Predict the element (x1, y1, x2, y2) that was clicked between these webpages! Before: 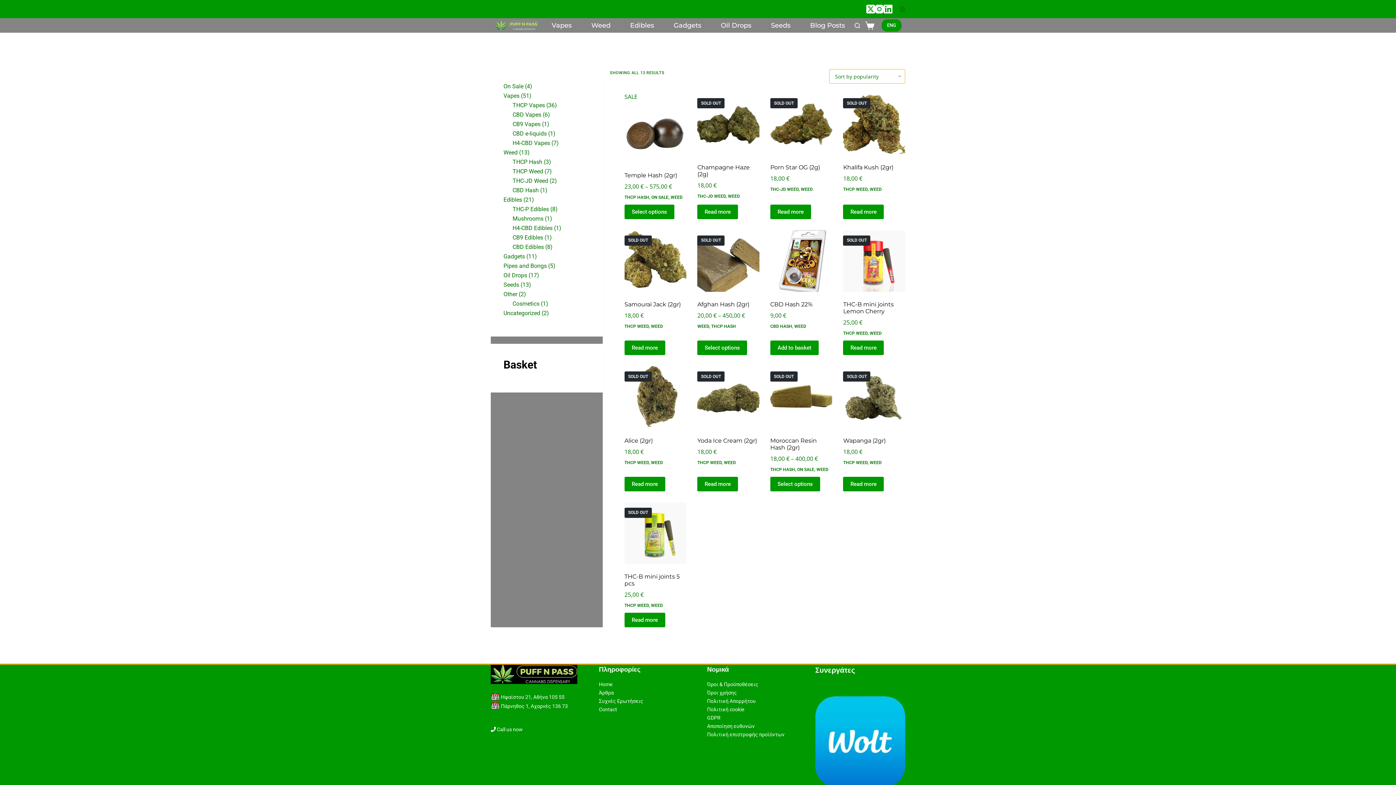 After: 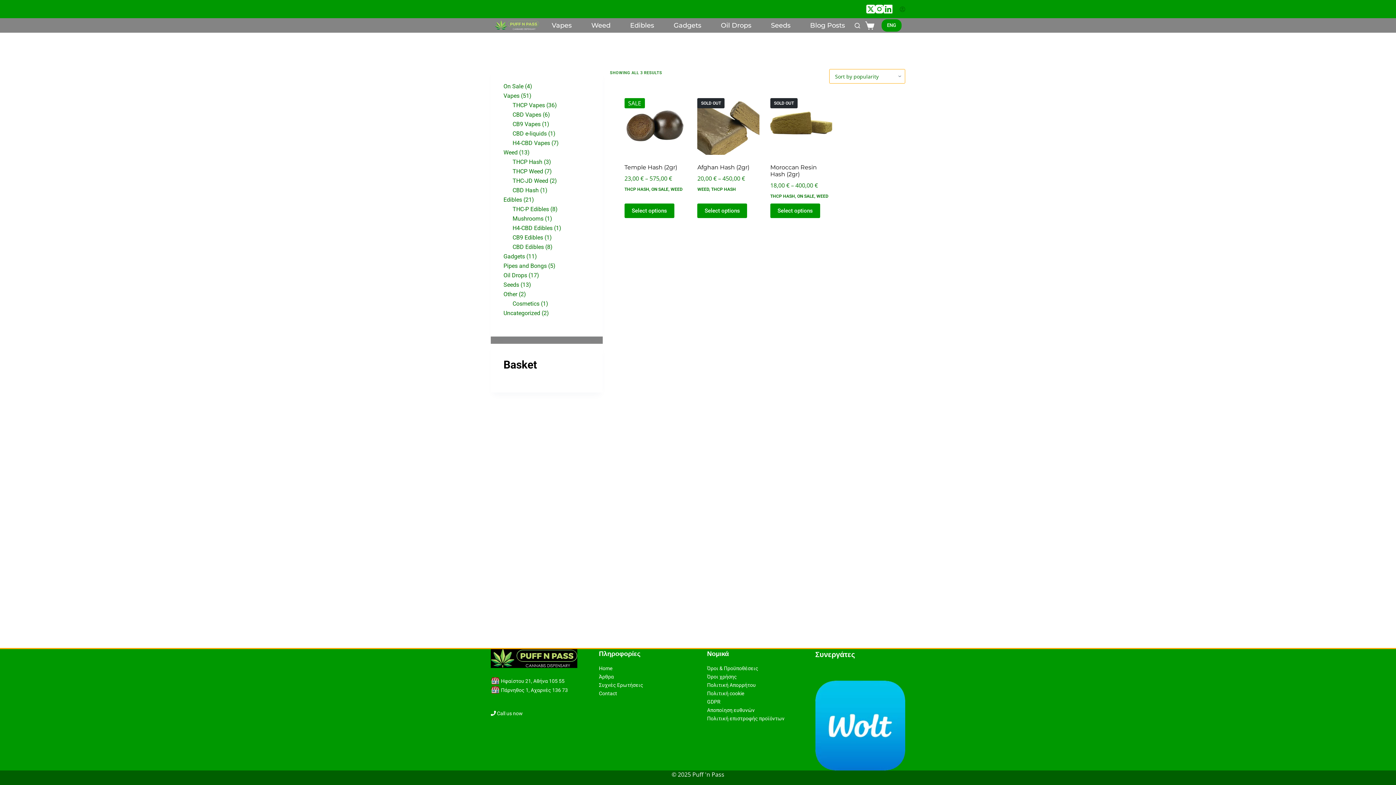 Action: bbox: (624, 194, 649, 199) label: THCP HASH